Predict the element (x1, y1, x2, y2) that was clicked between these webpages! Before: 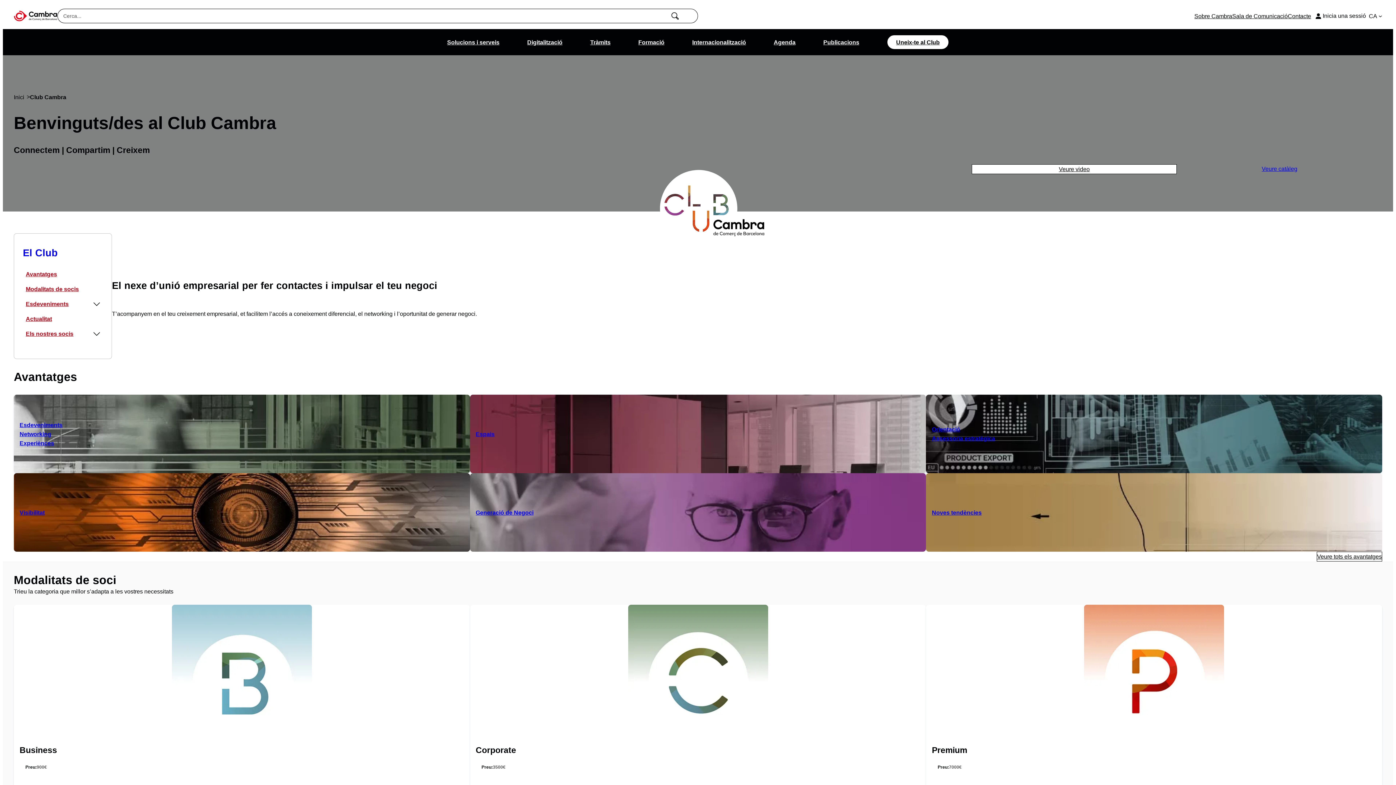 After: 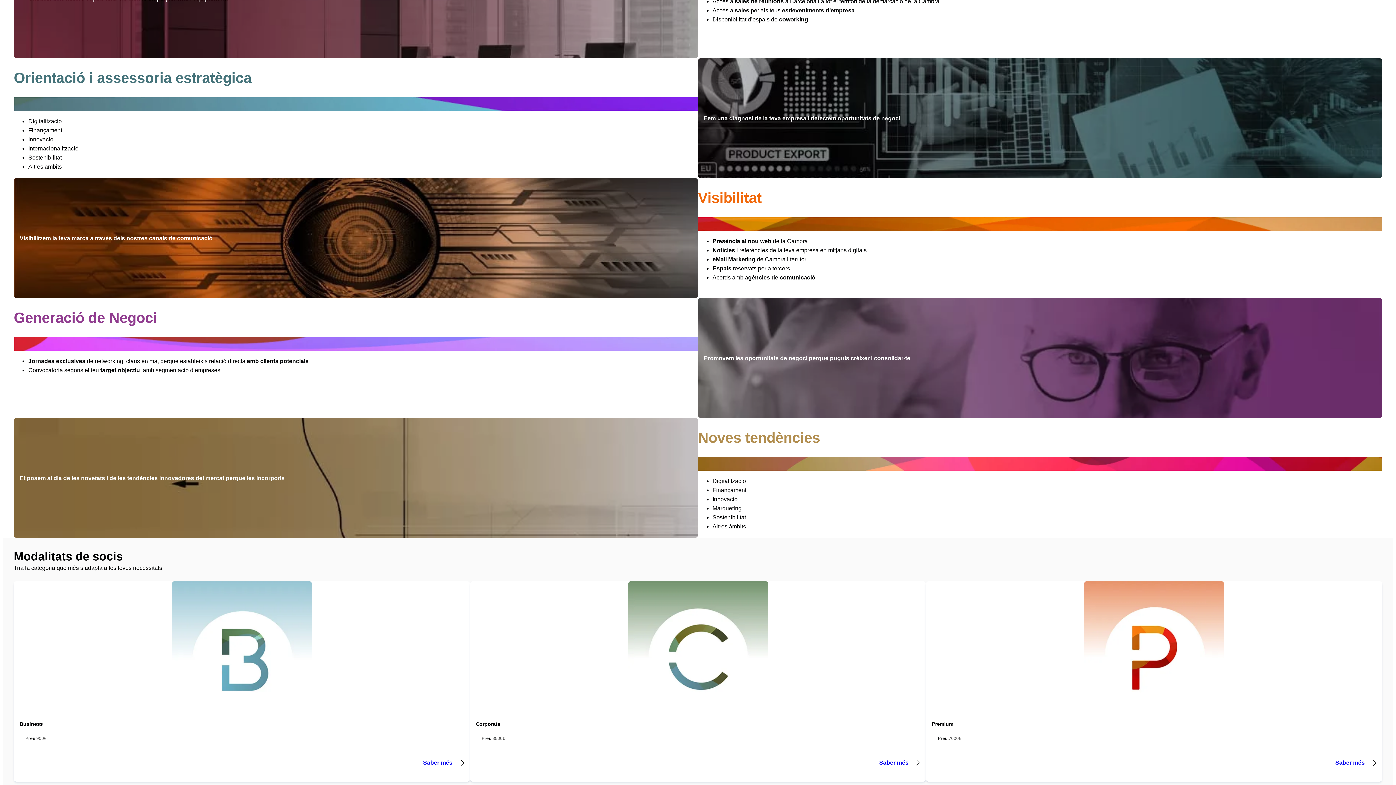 Action: label: Orientació
Assessoria estratègica bbox: (932, 426, 995, 441)